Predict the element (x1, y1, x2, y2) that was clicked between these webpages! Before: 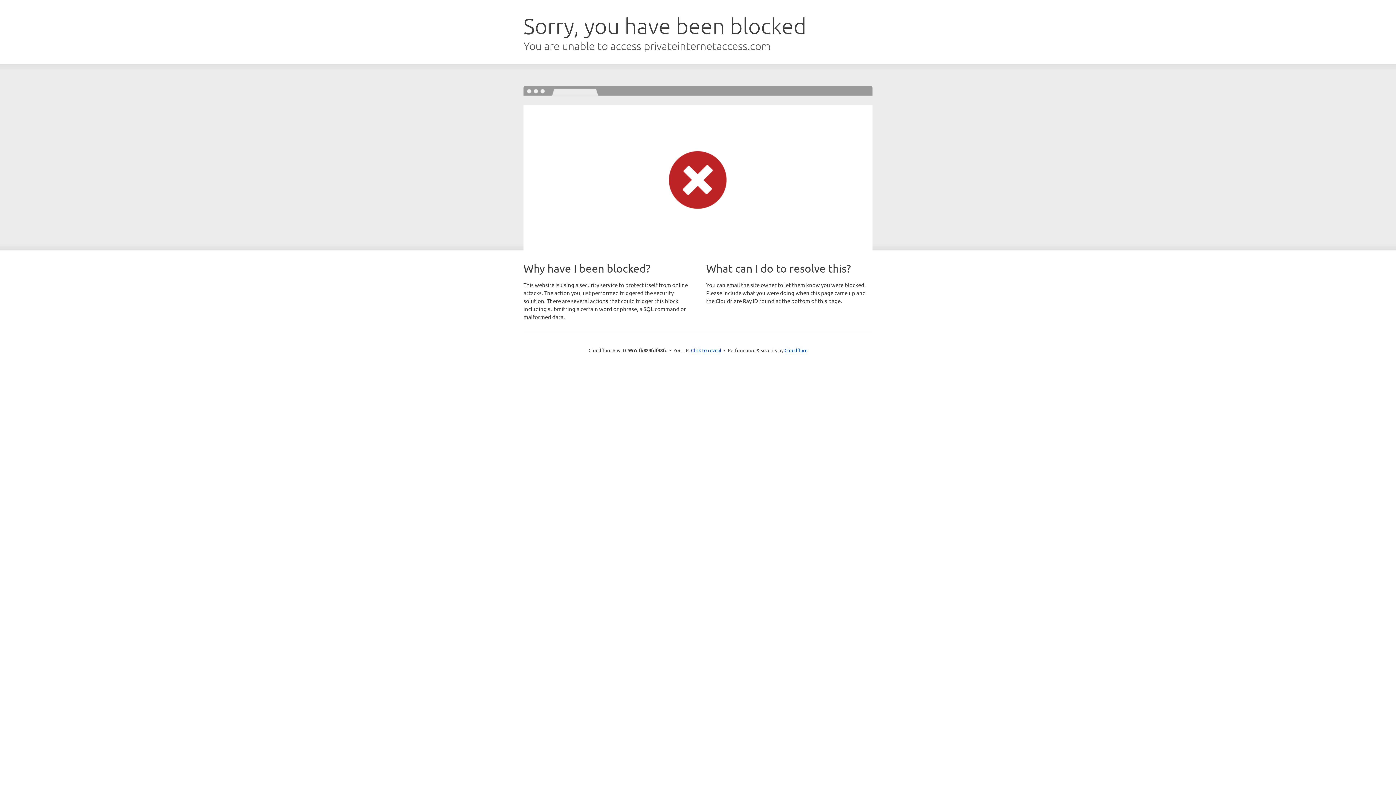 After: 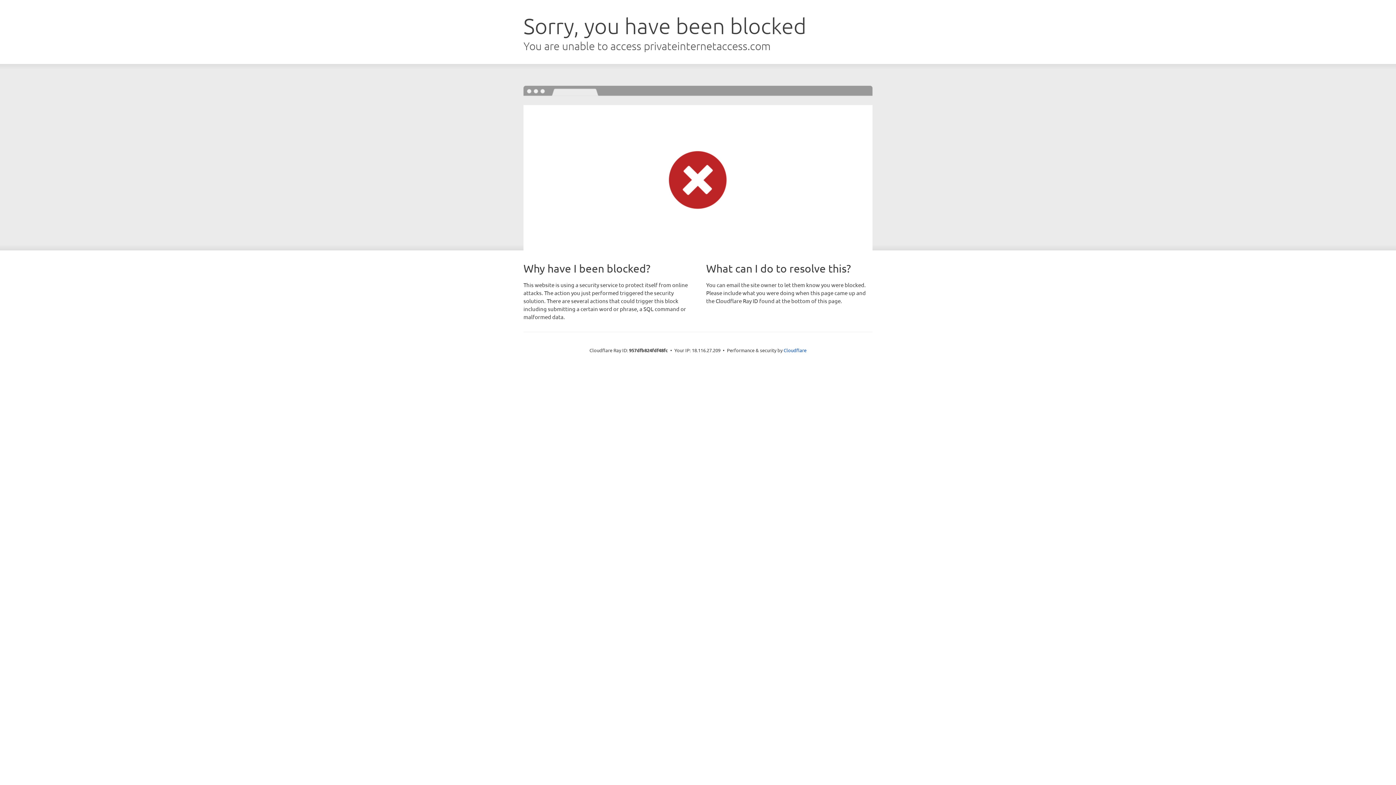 Action: bbox: (691, 346, 721, 353) label: Click to reveal